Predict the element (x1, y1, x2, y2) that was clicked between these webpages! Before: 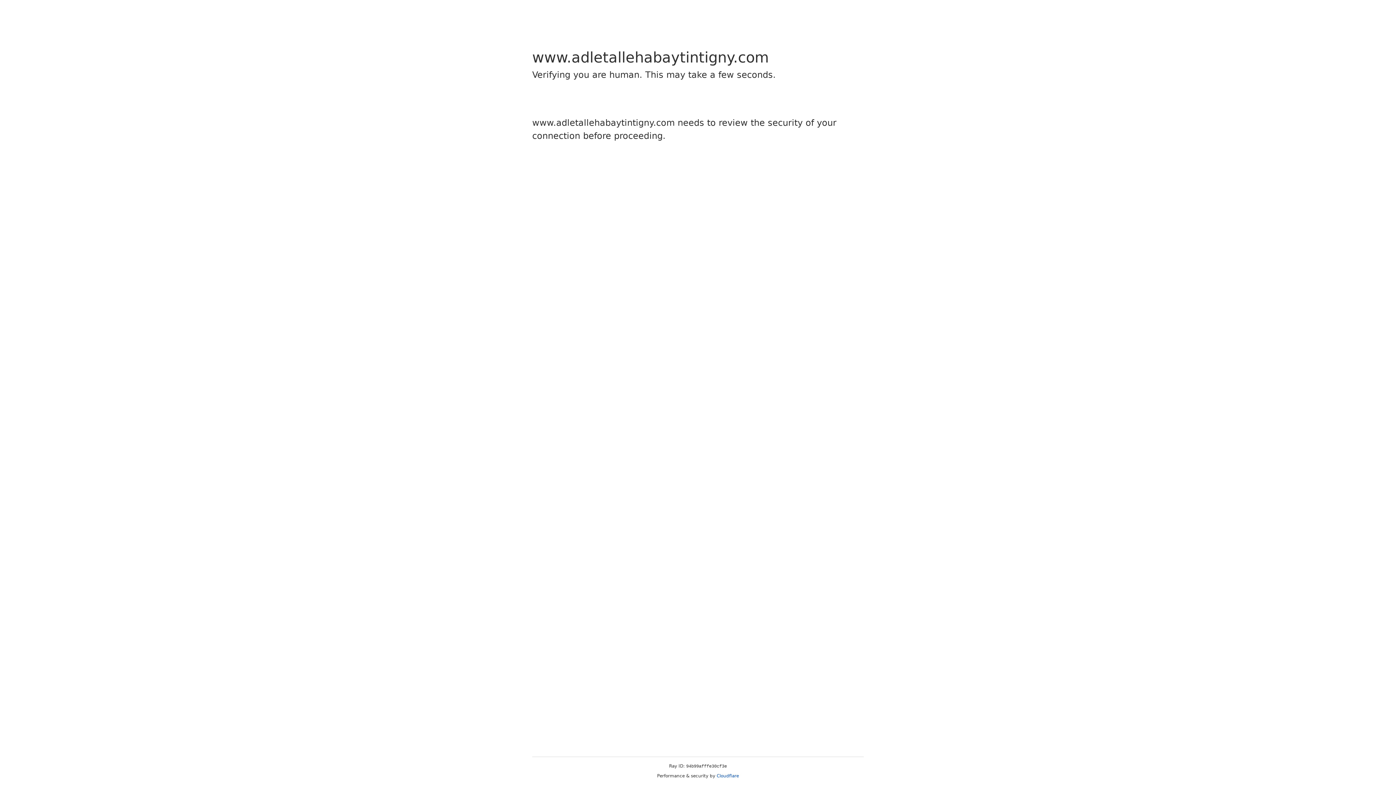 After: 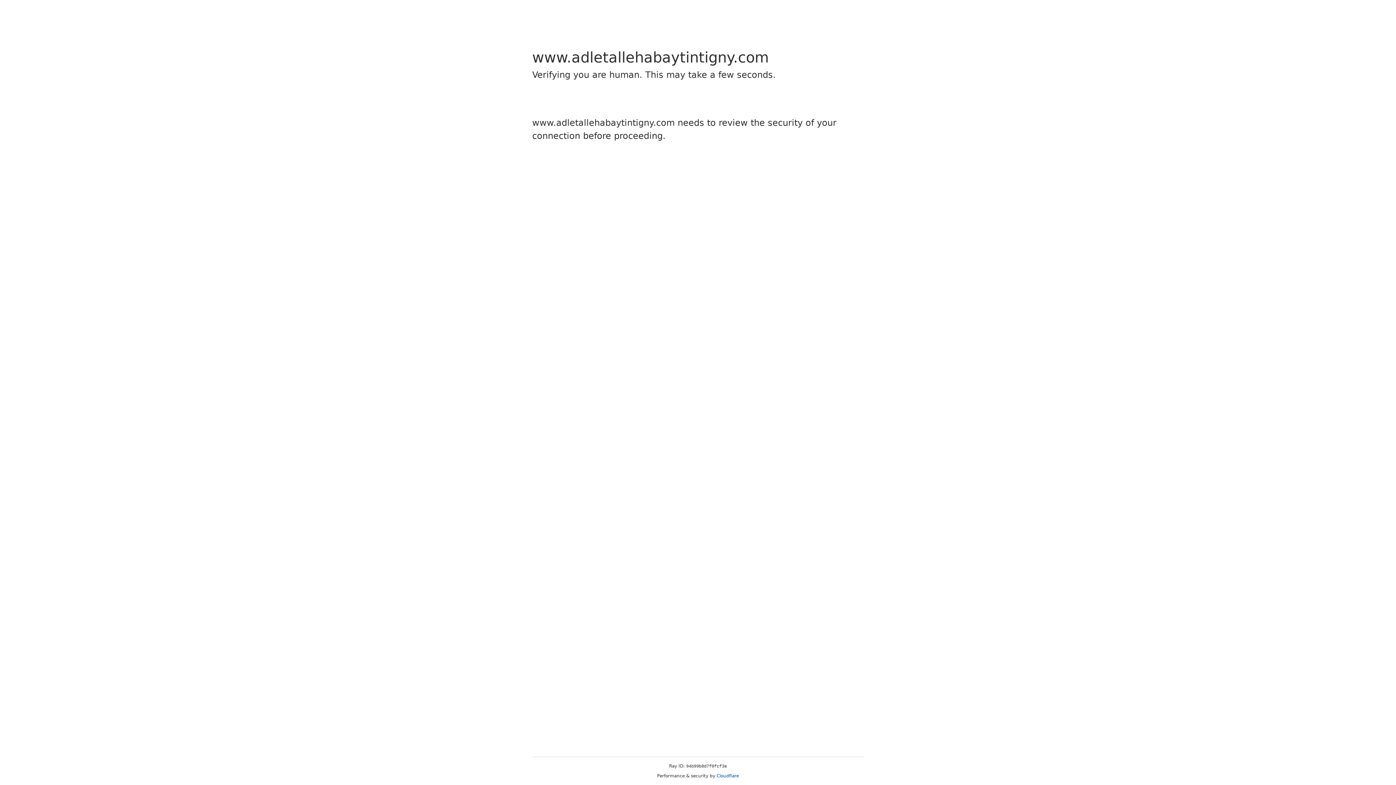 Action: bbox: (716, 773, 739, 778) label: Cloudflare